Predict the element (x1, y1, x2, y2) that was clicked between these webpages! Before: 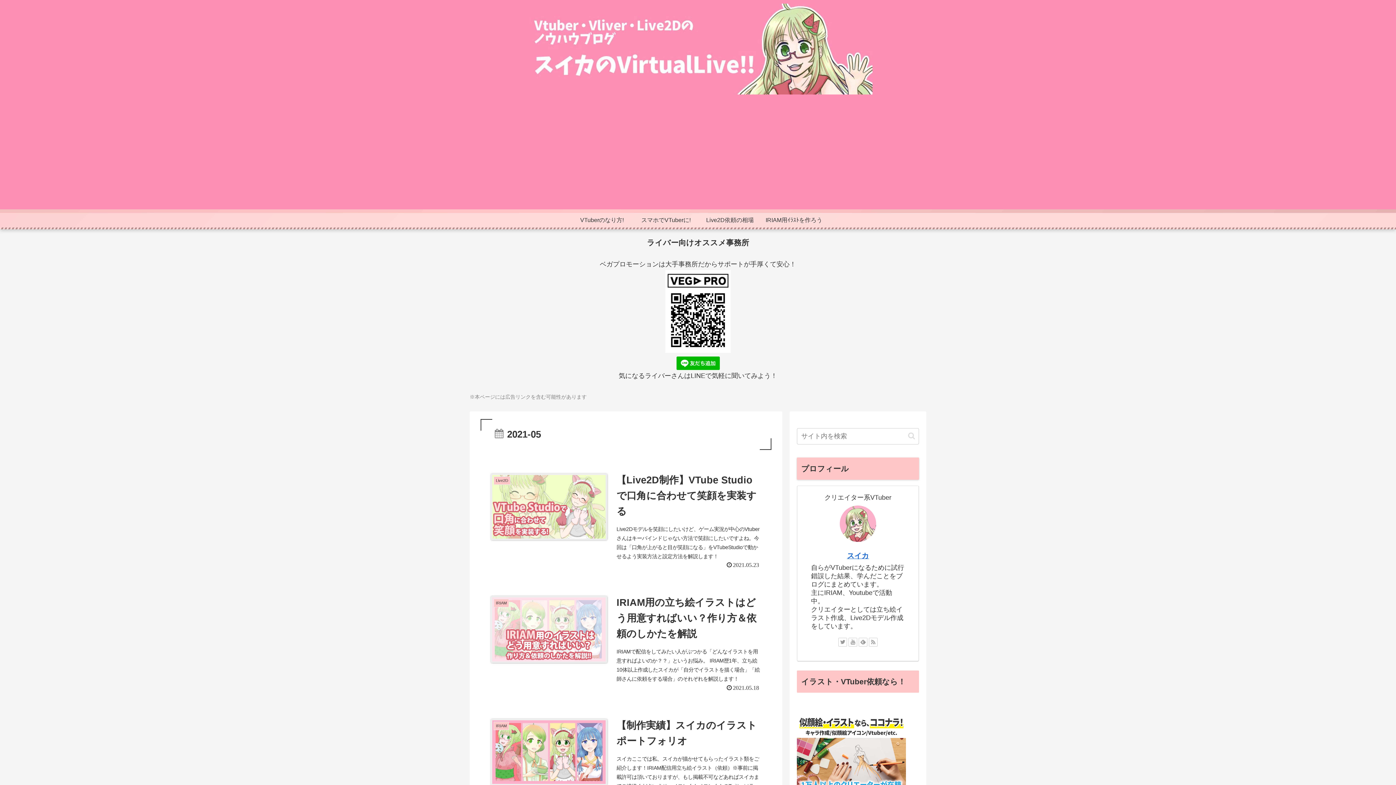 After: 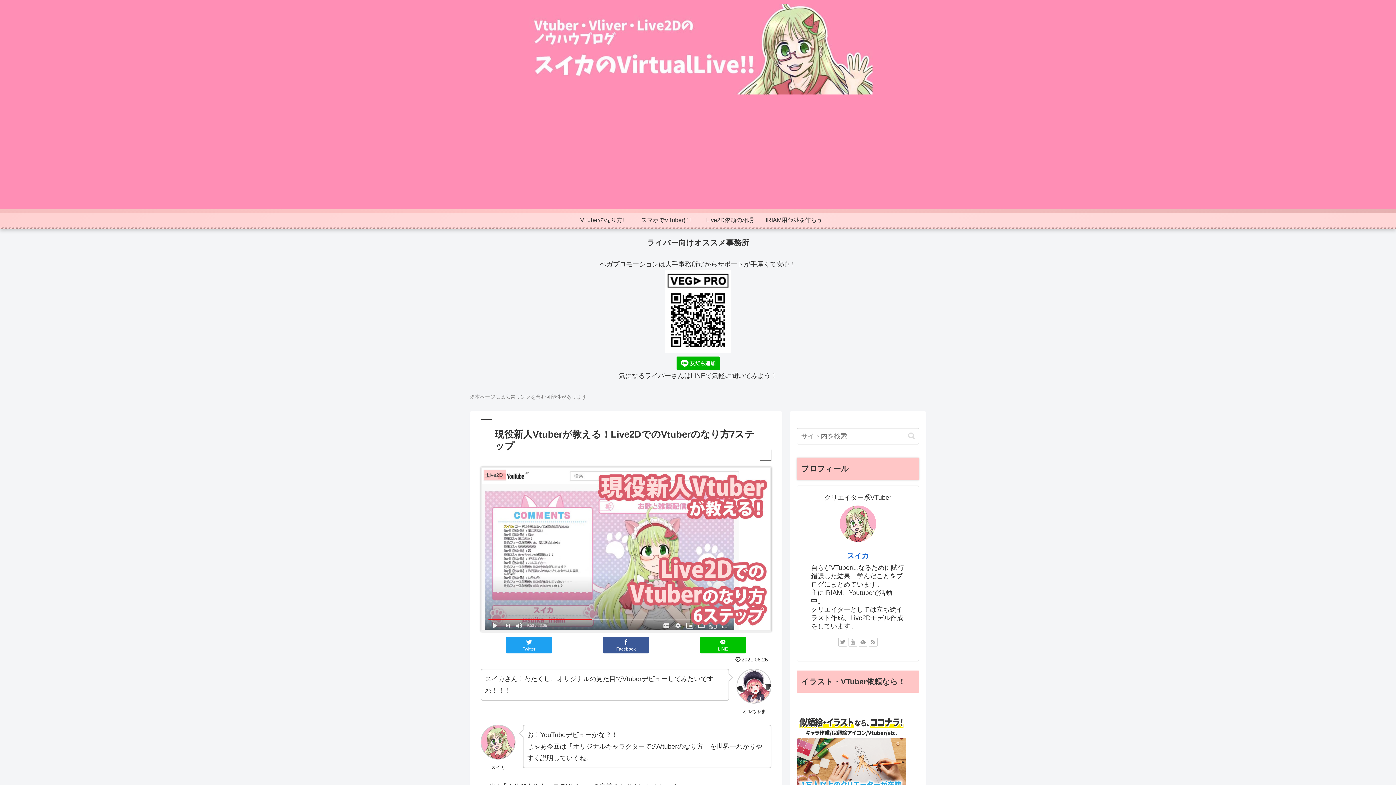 Action: bbox: (570, 213, 634, 227) label: VTuberのなり方!